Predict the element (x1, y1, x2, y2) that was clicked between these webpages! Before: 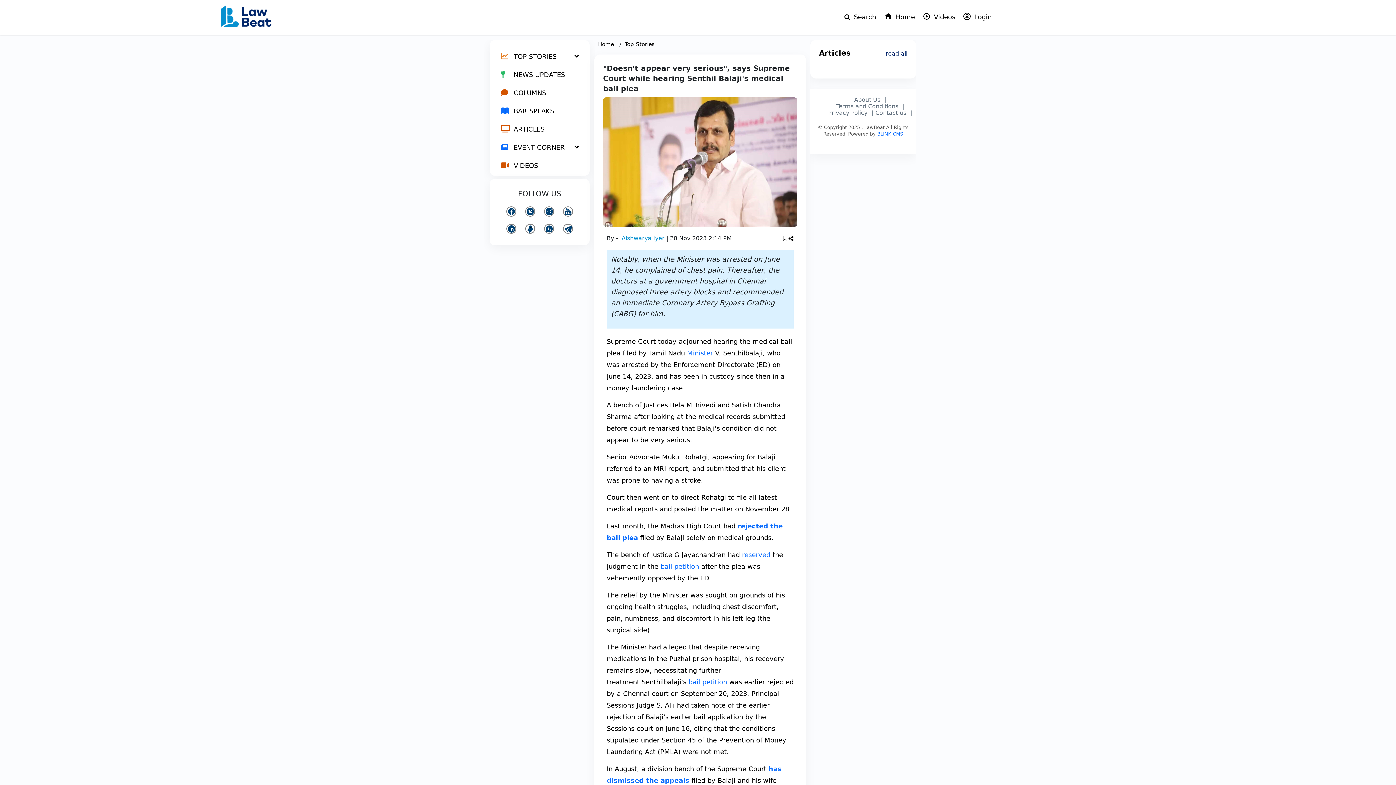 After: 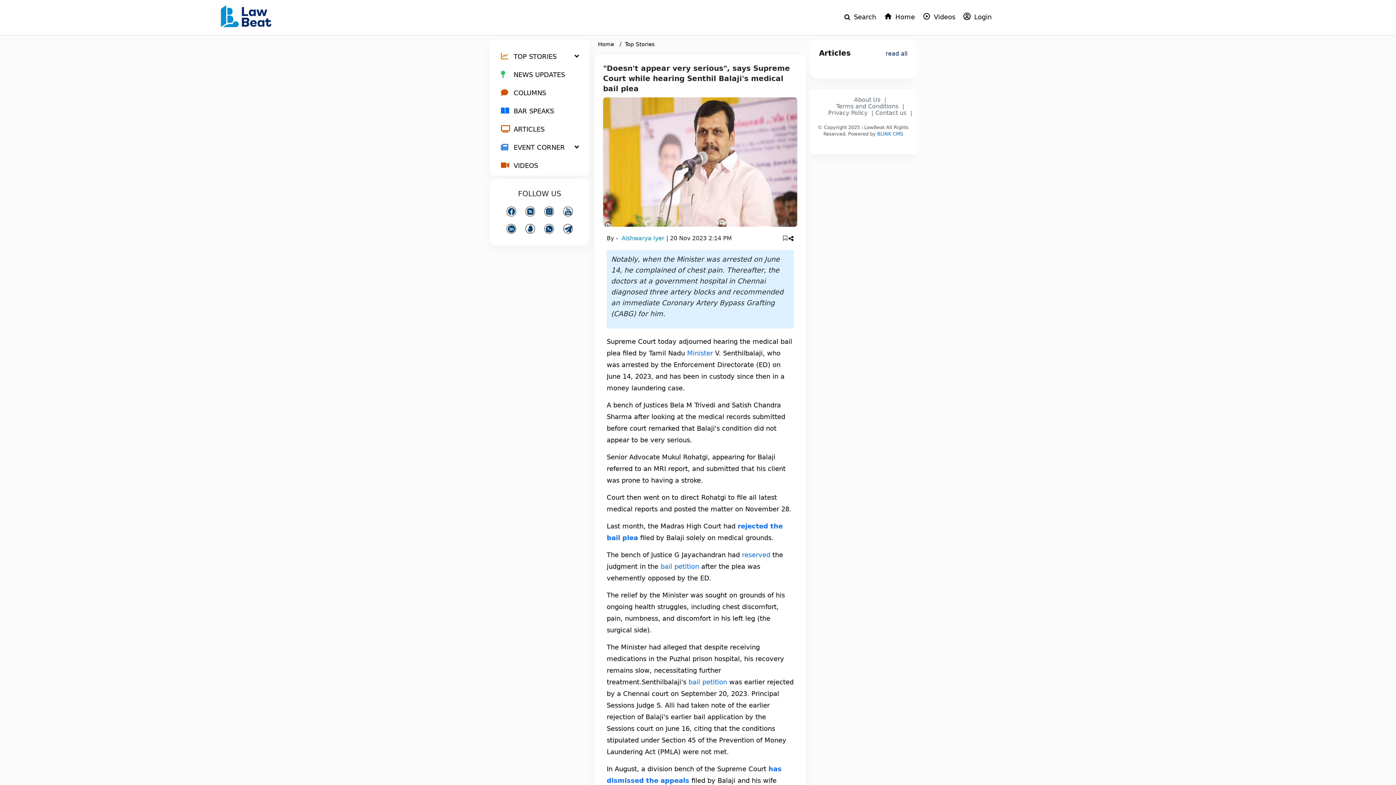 Action: label: linkedin bbox: (506, 223, 516, 233)